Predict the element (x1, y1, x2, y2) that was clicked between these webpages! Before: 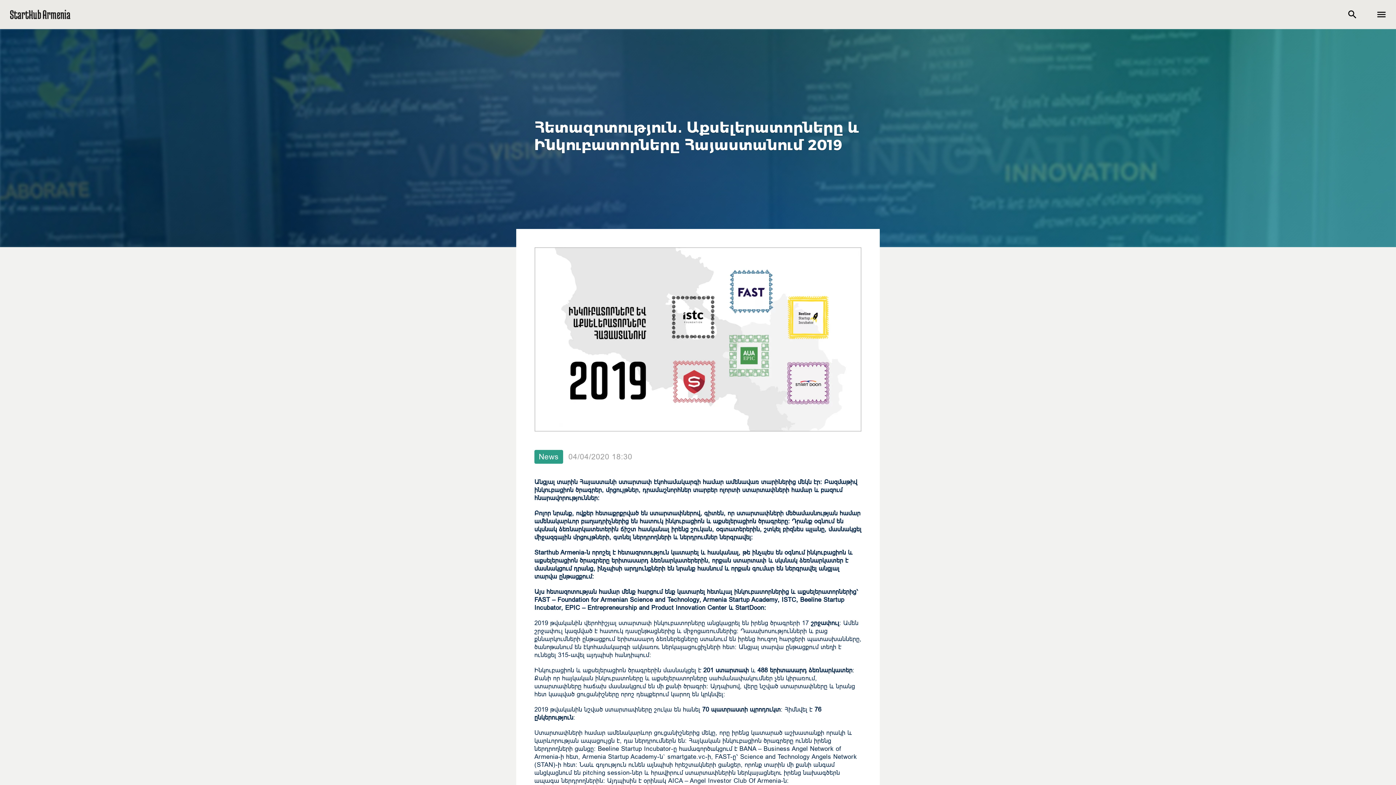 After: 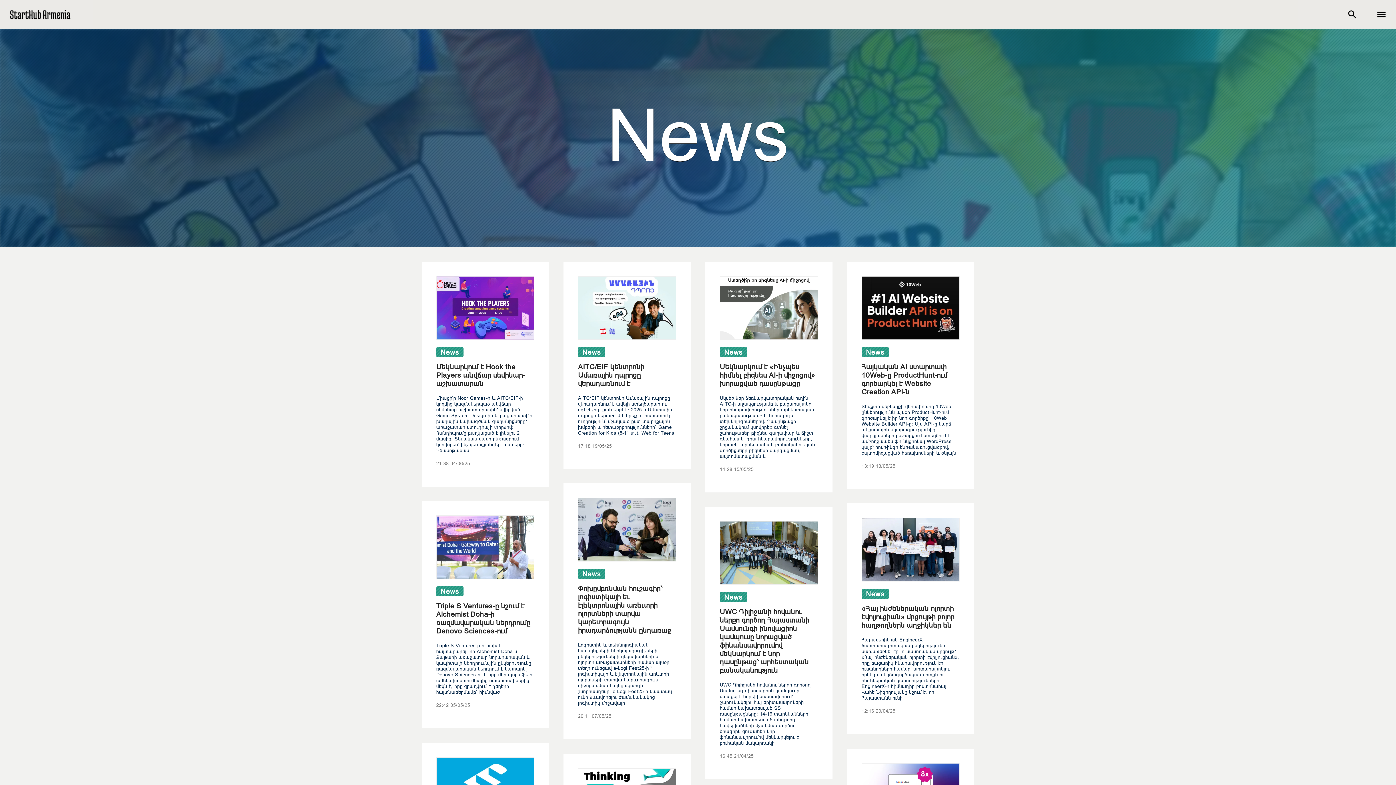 Action: bbox: (534, 450, 563, 463) label: News